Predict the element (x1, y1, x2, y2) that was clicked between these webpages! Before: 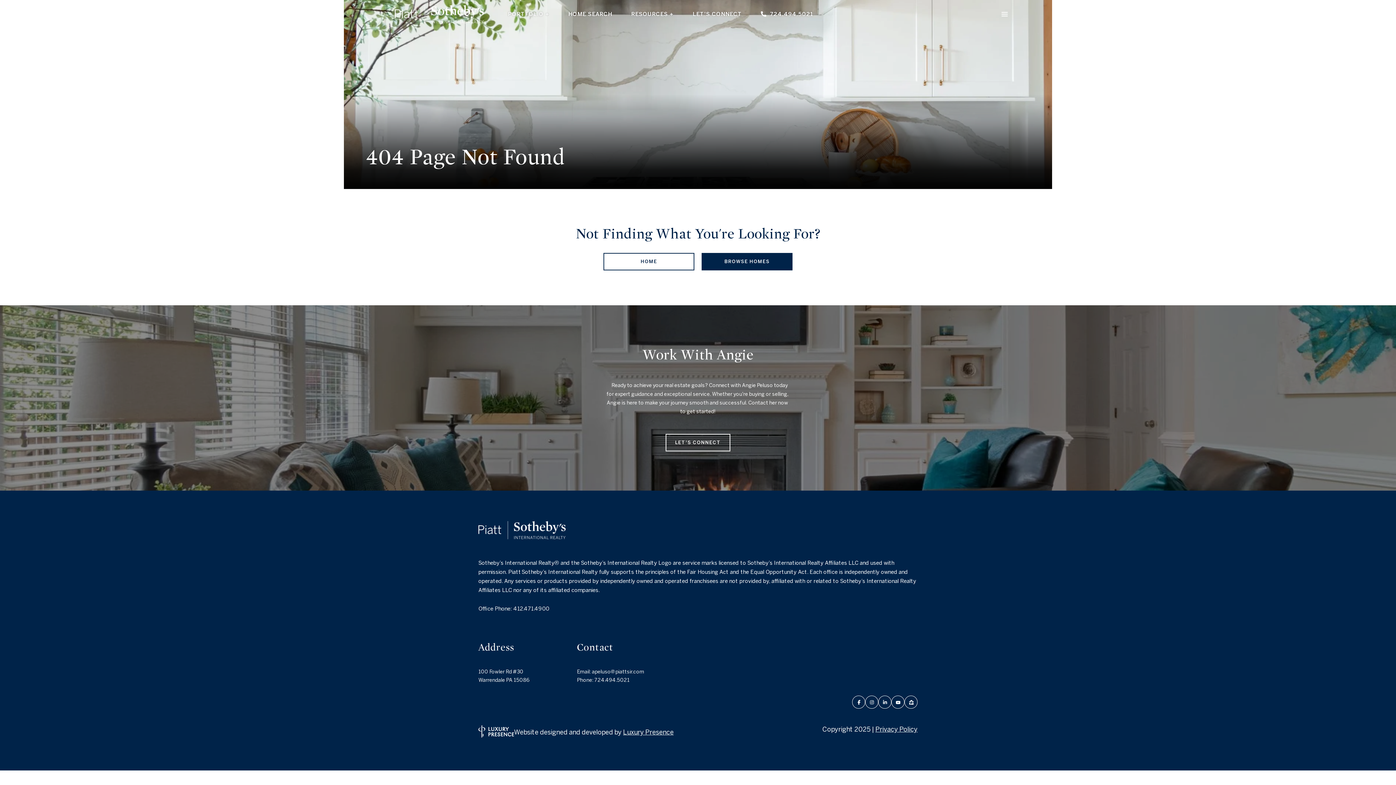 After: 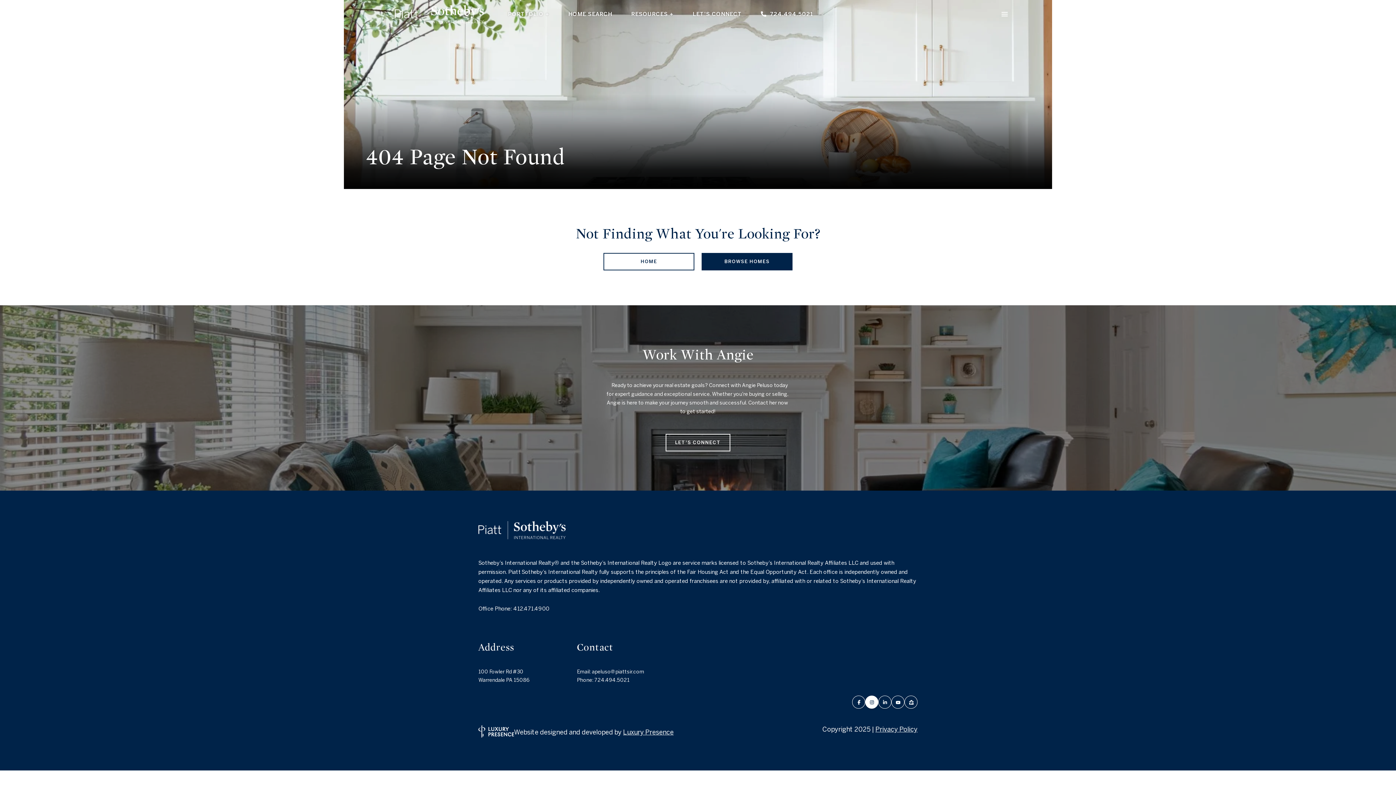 Action: bbox: (865, 696, 878, 709) label: INSTAGRAM